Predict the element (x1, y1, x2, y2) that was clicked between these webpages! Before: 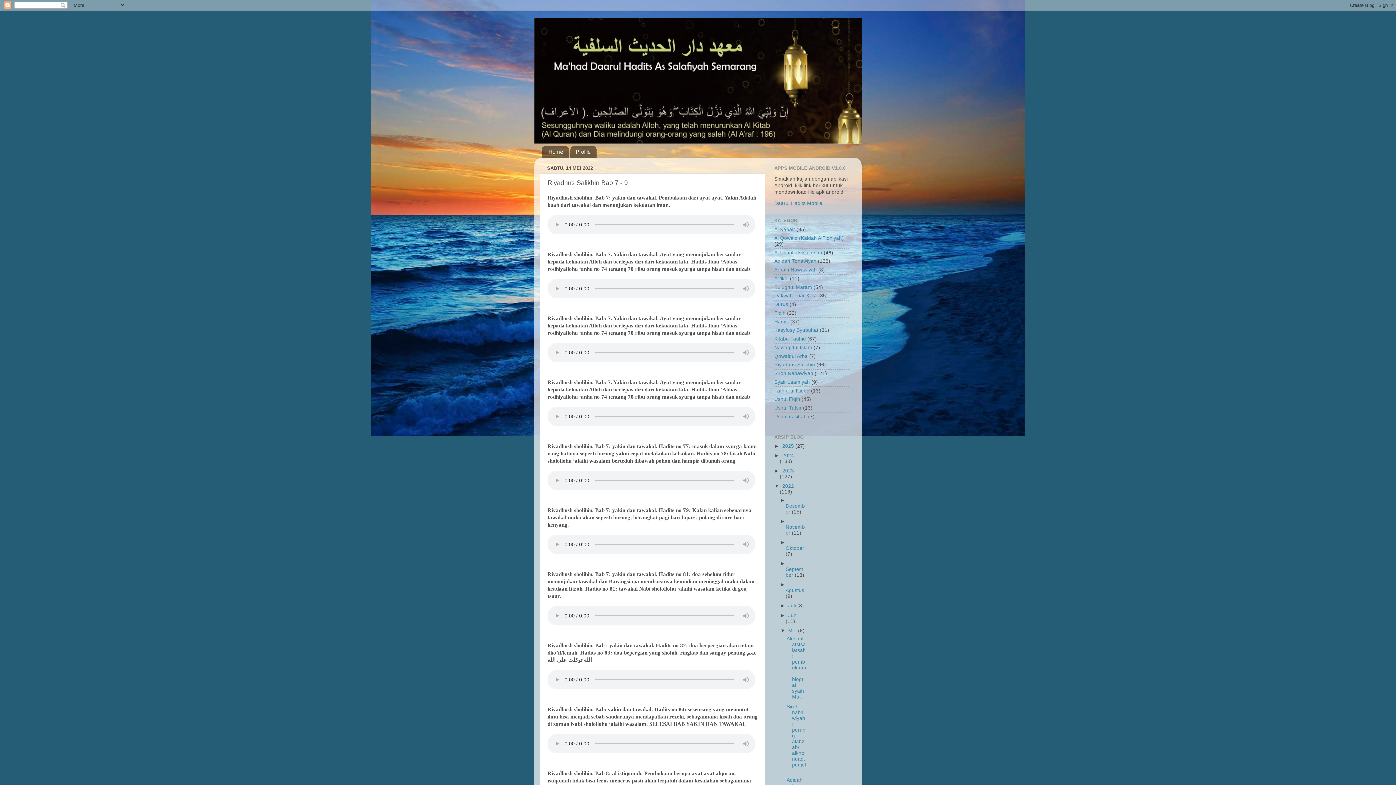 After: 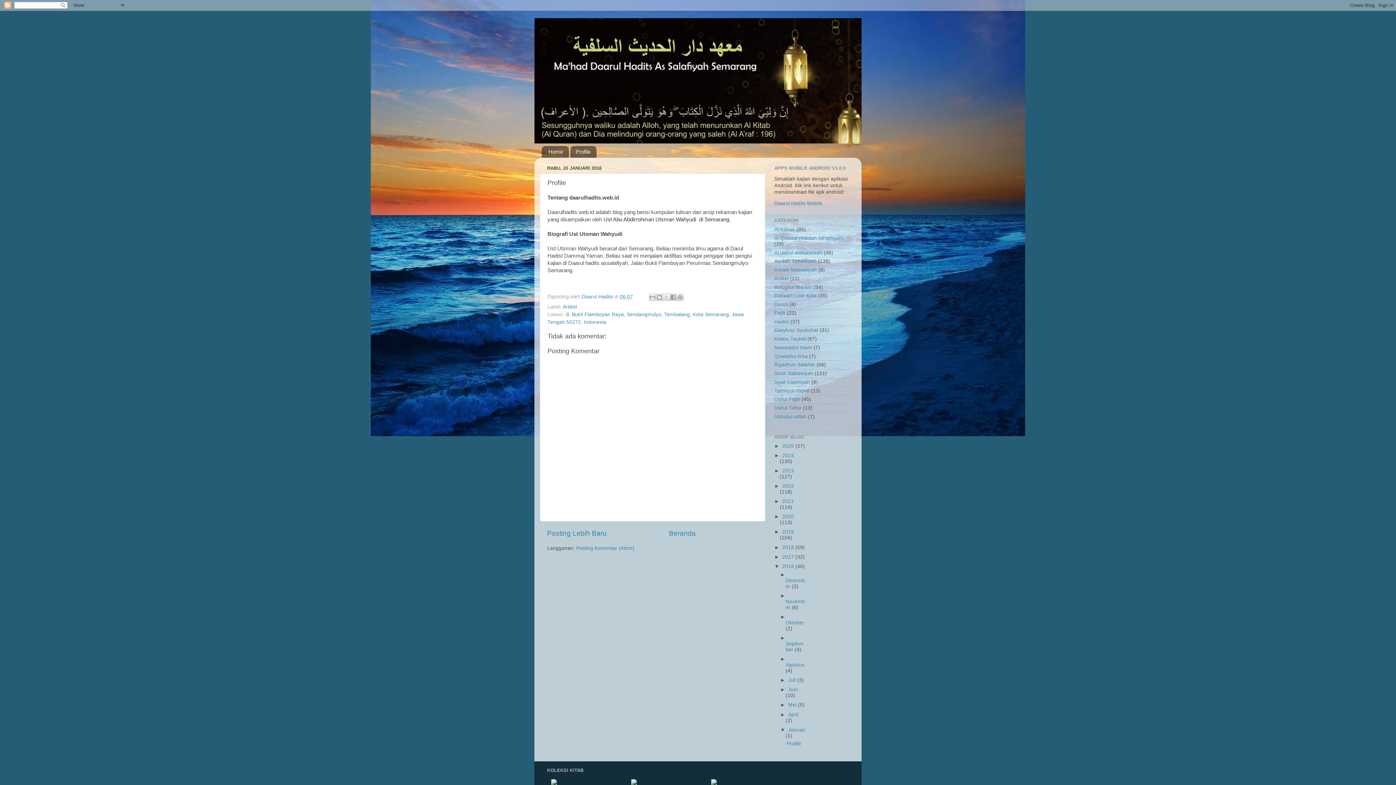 Action: bbox: (570, 146, 596, 157) label: Profile